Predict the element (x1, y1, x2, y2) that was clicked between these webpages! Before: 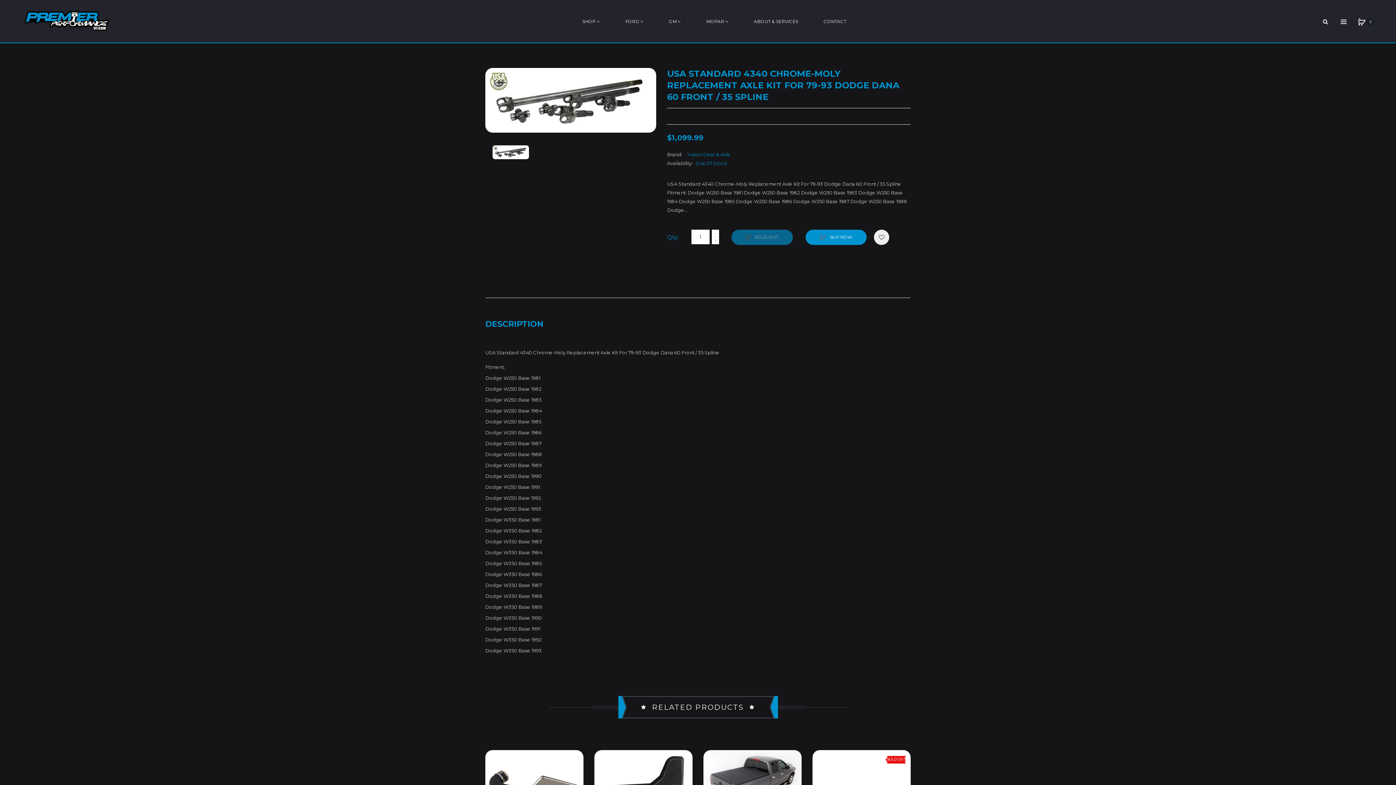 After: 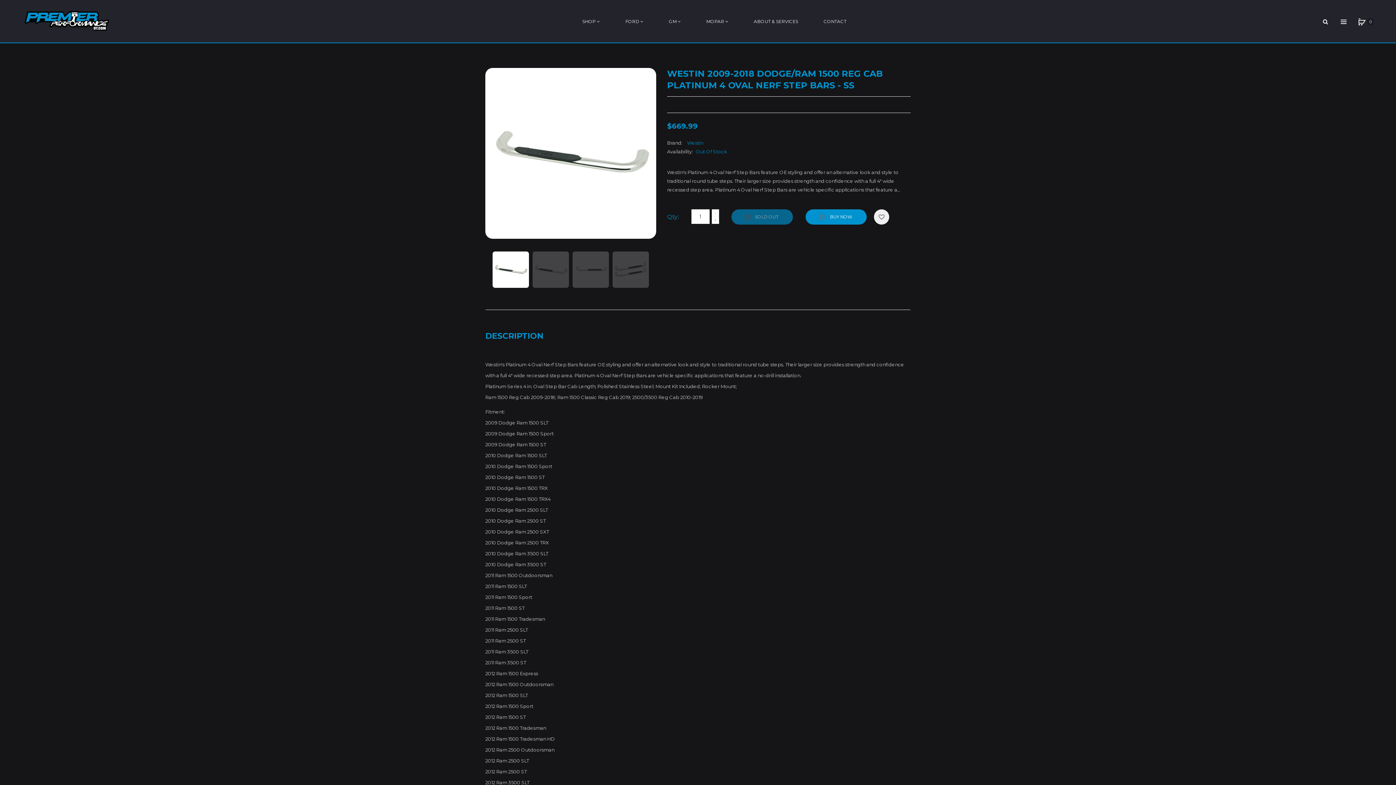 Action: bbox: (816, 768, 827, 779)